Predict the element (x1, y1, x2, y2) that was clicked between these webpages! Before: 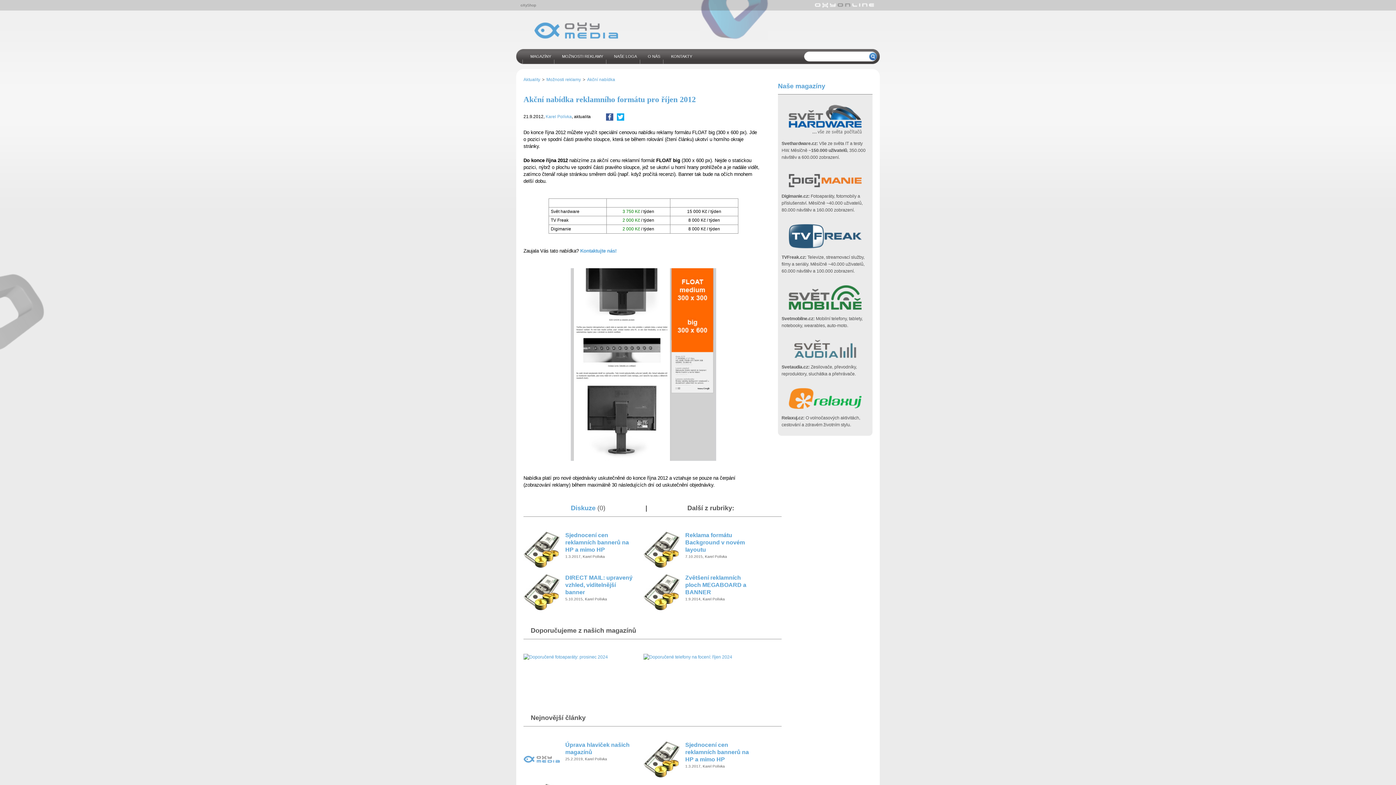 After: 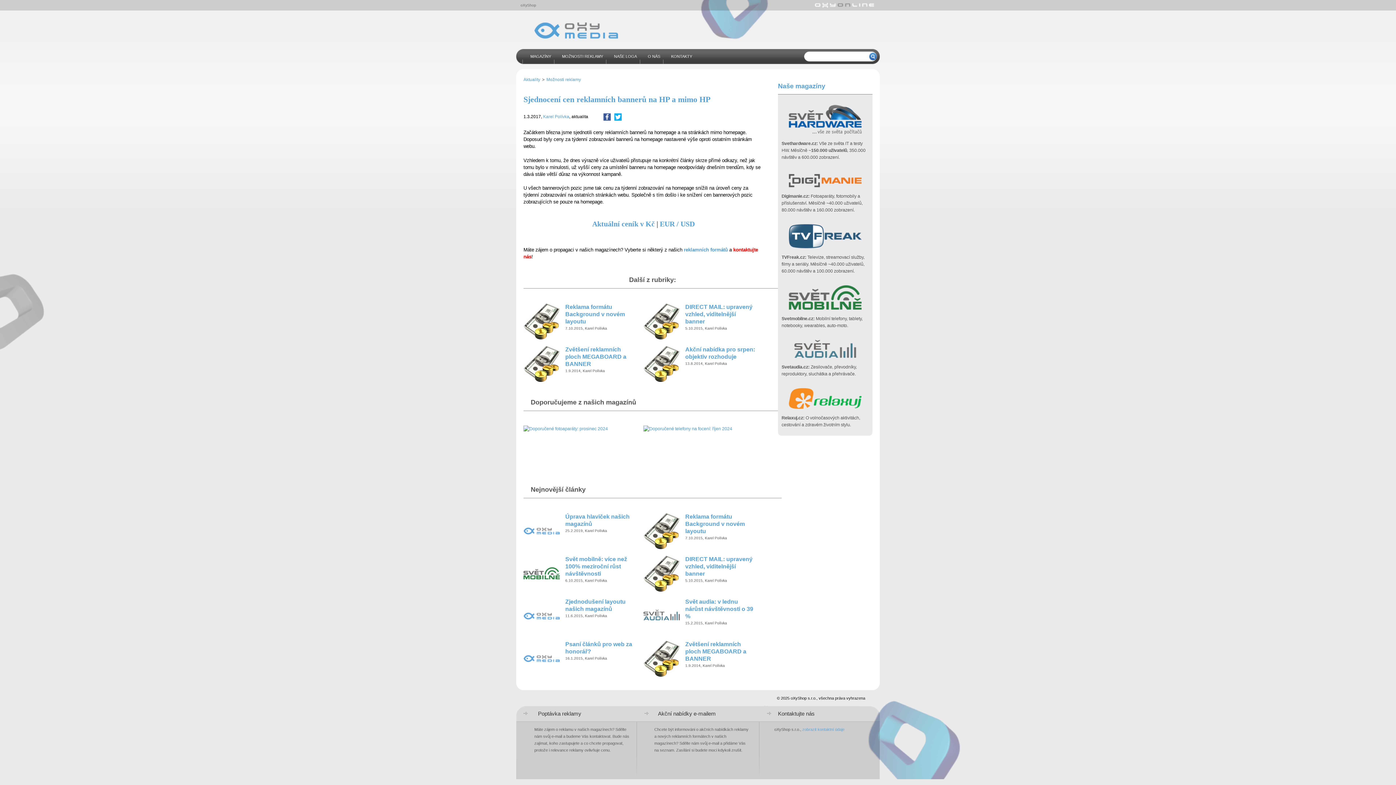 Action: label: Sjednocení cen reklamních bannerů na HP a mimo HP bbox: (565, 531, 636, 553)